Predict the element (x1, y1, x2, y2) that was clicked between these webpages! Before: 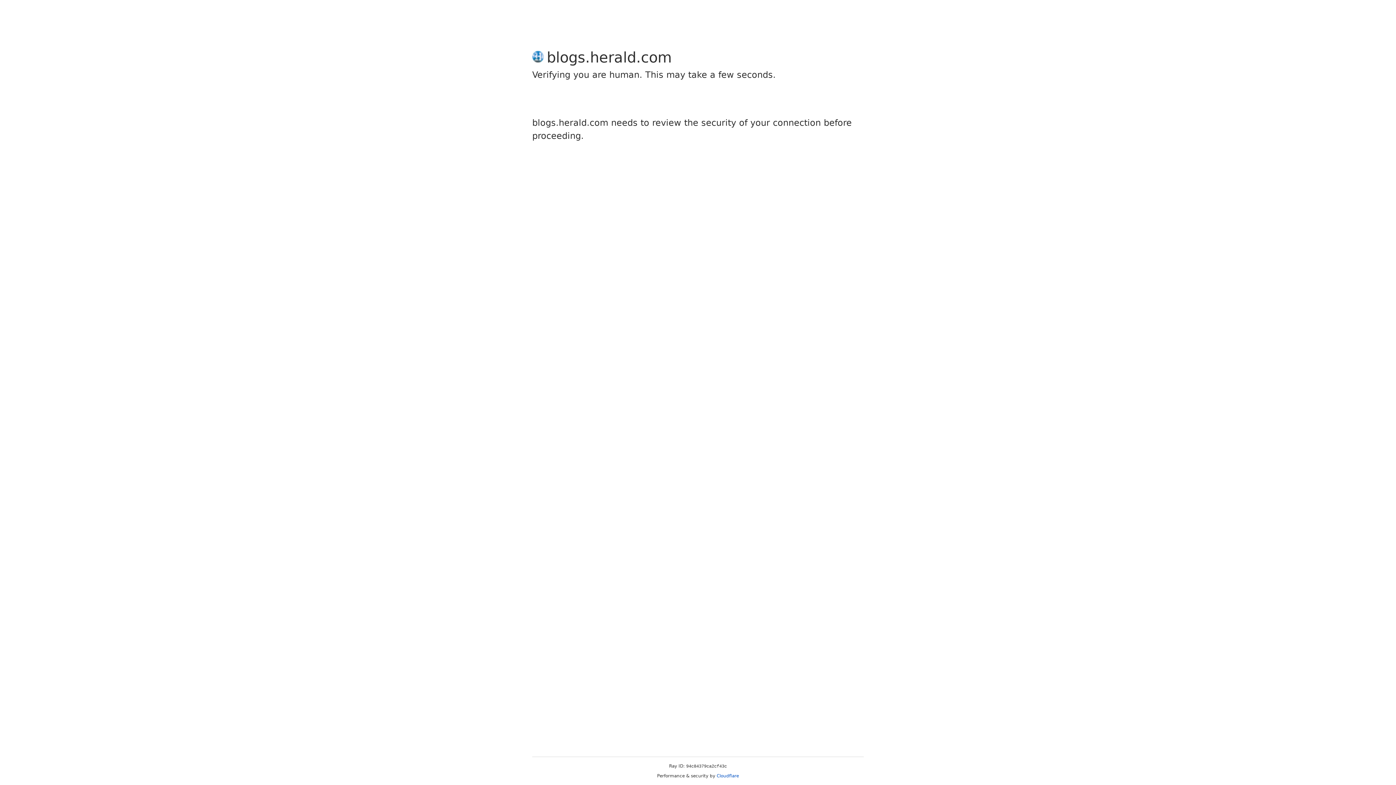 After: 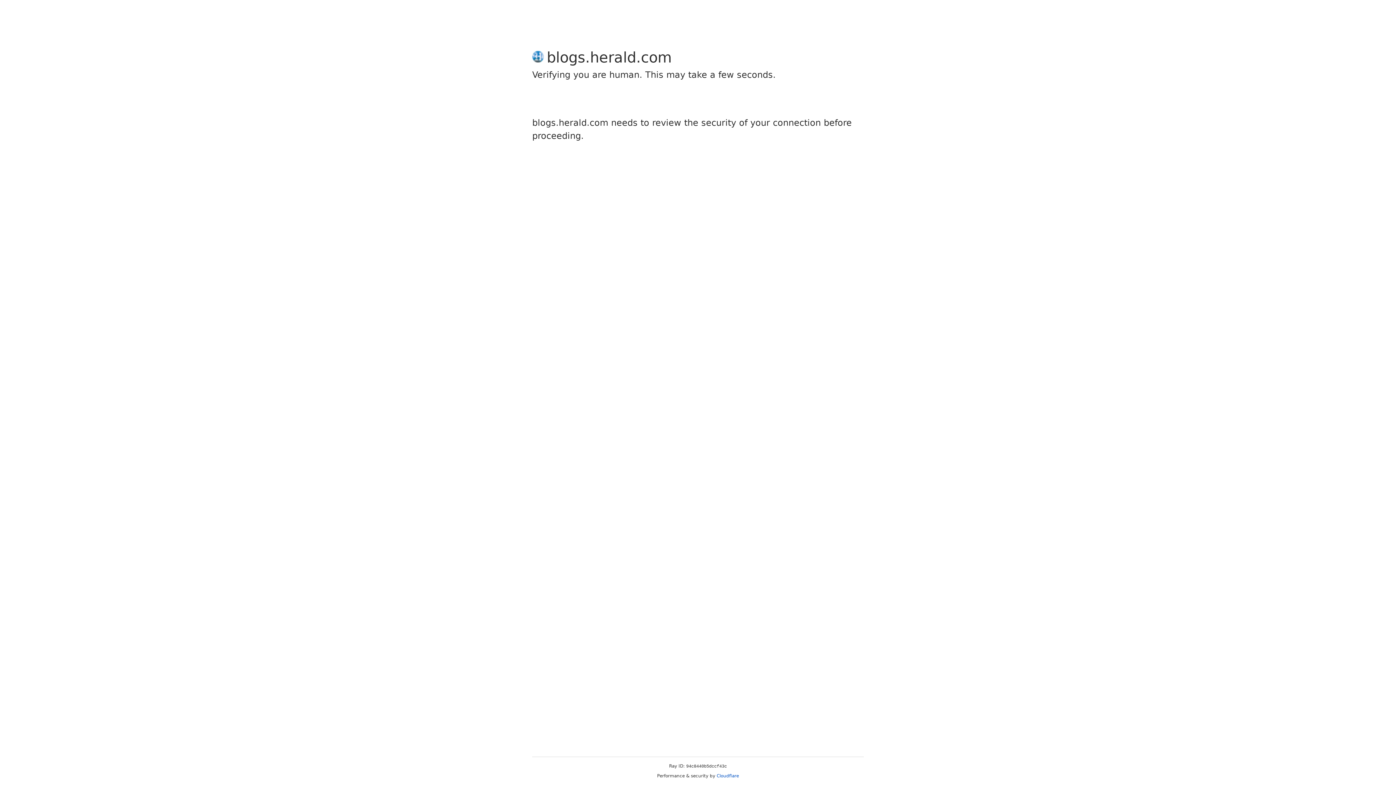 Action: bbox: (716, 773, 739, 778) label: Cloudflare